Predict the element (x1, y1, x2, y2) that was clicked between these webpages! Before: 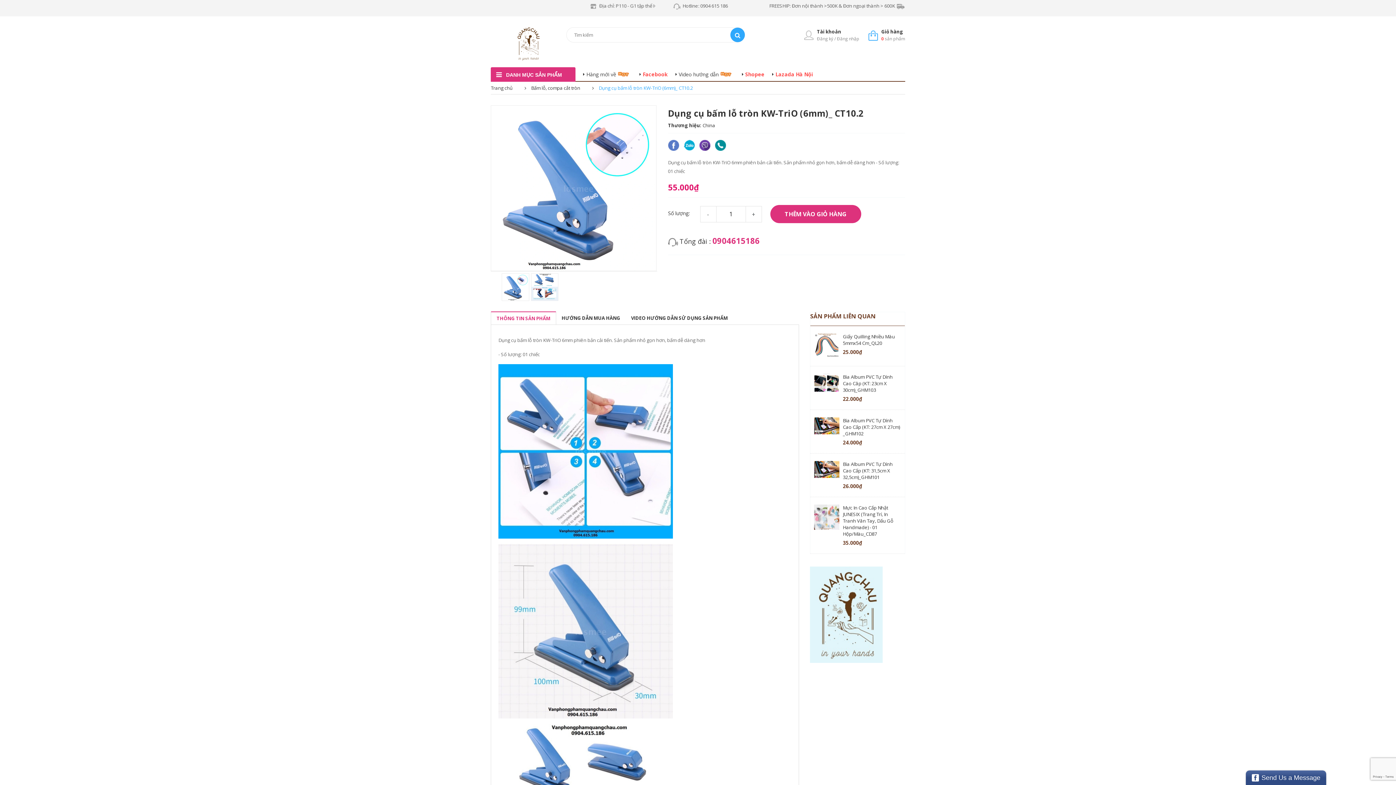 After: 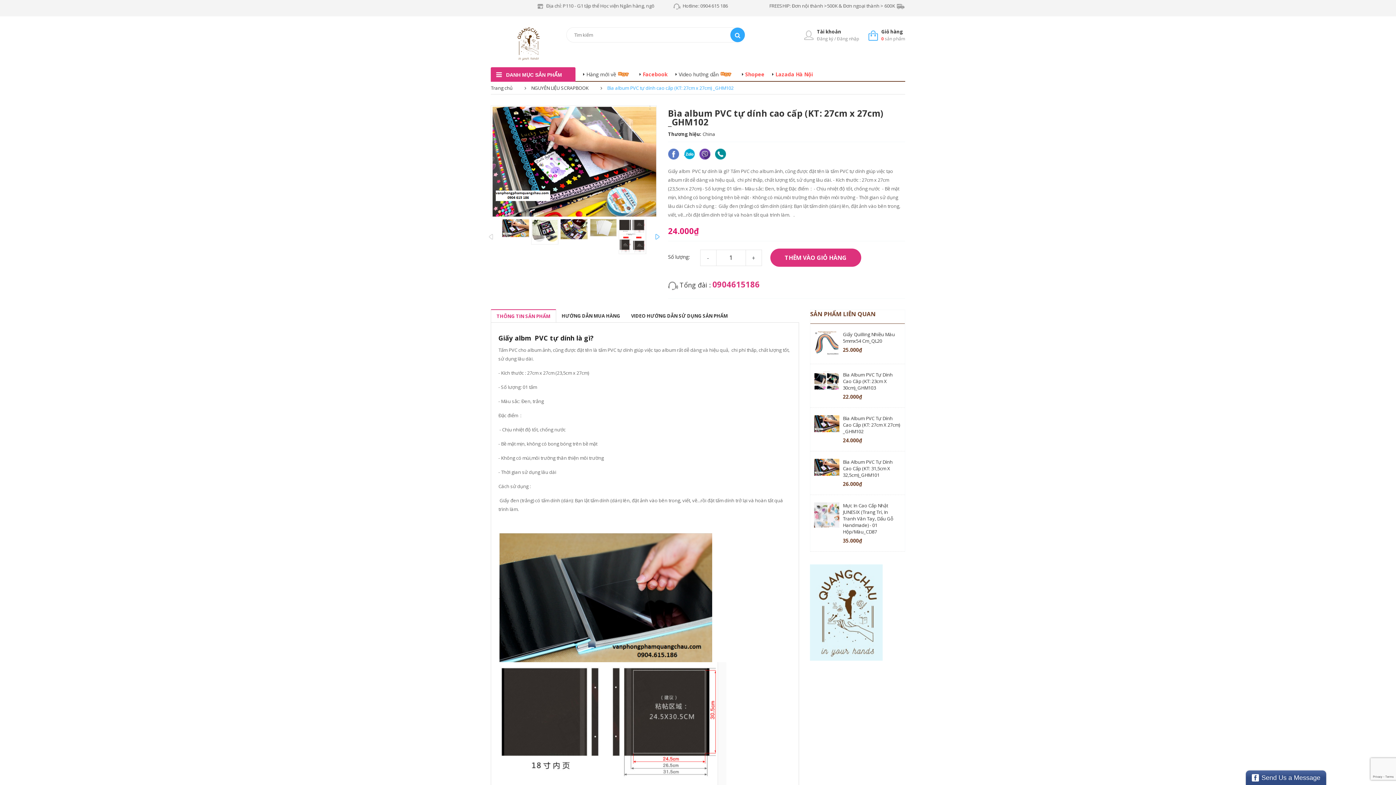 Action: bbox: (810, 413, 839, 438)